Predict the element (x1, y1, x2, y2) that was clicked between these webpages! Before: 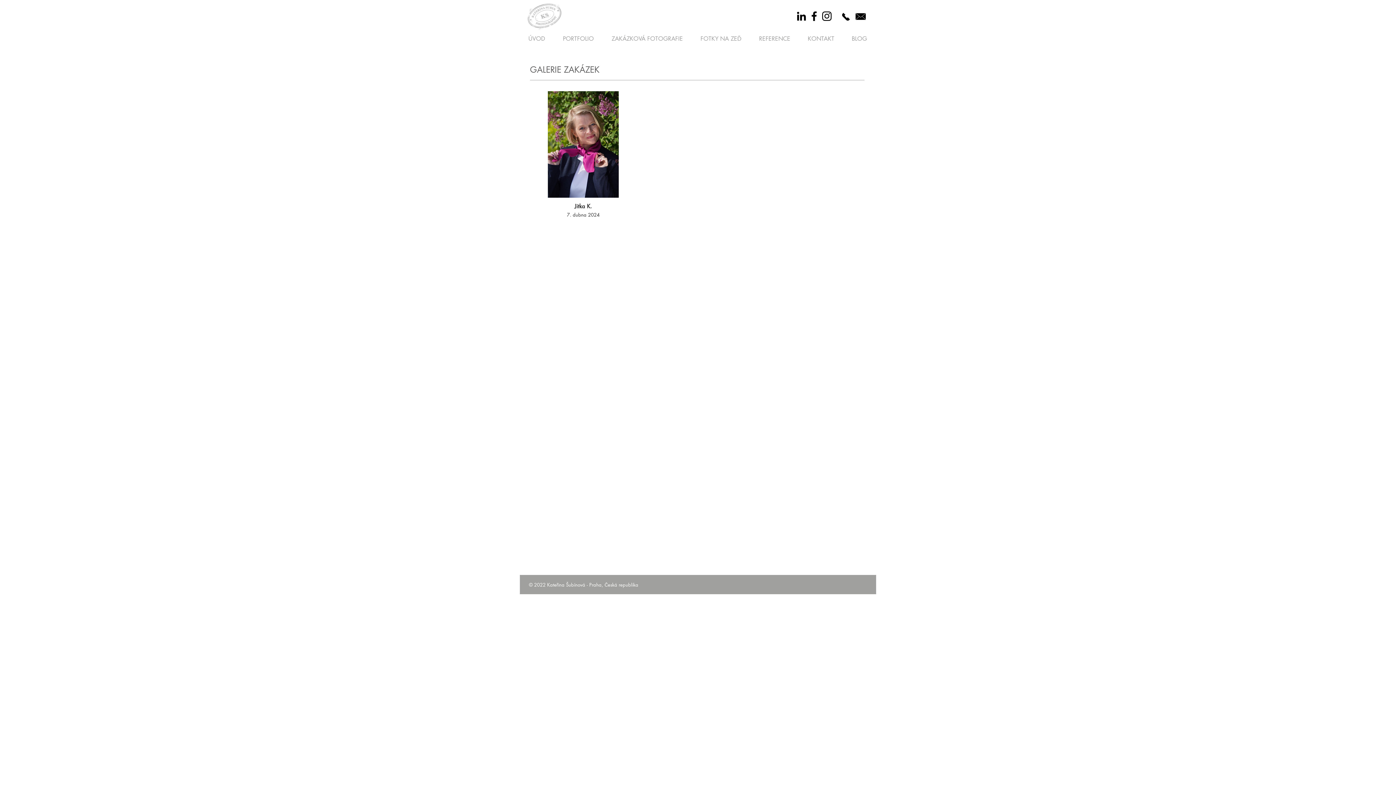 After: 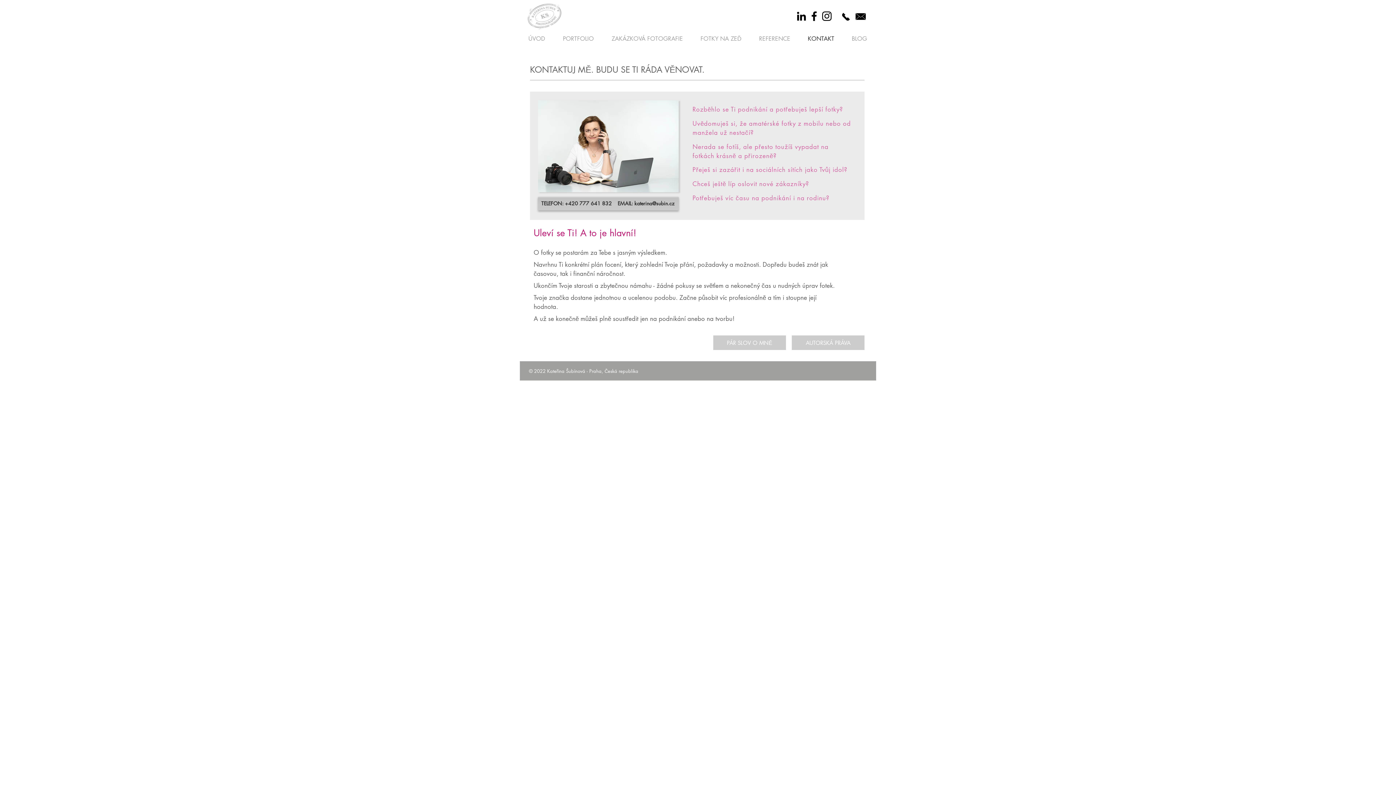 Action: bbox: (837, 8, 854, 24)